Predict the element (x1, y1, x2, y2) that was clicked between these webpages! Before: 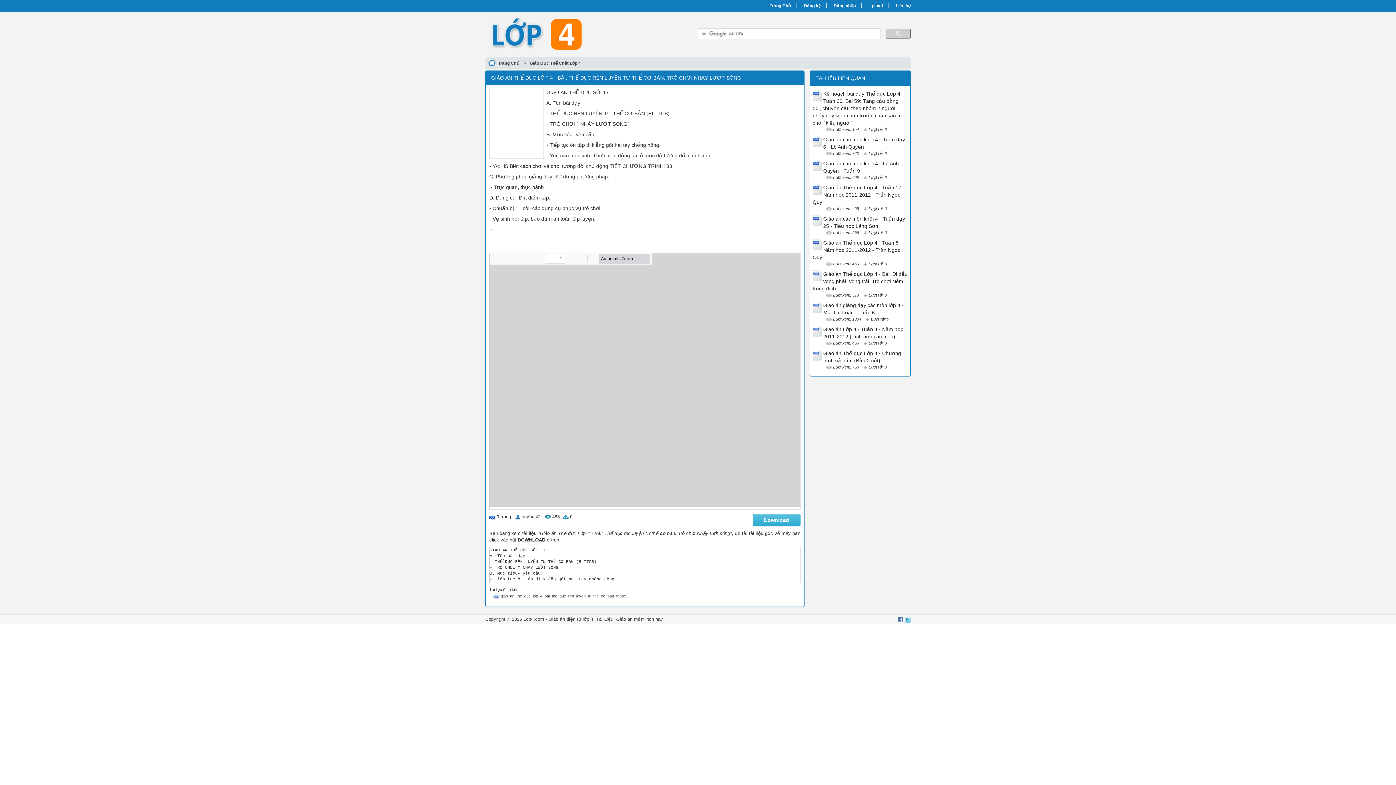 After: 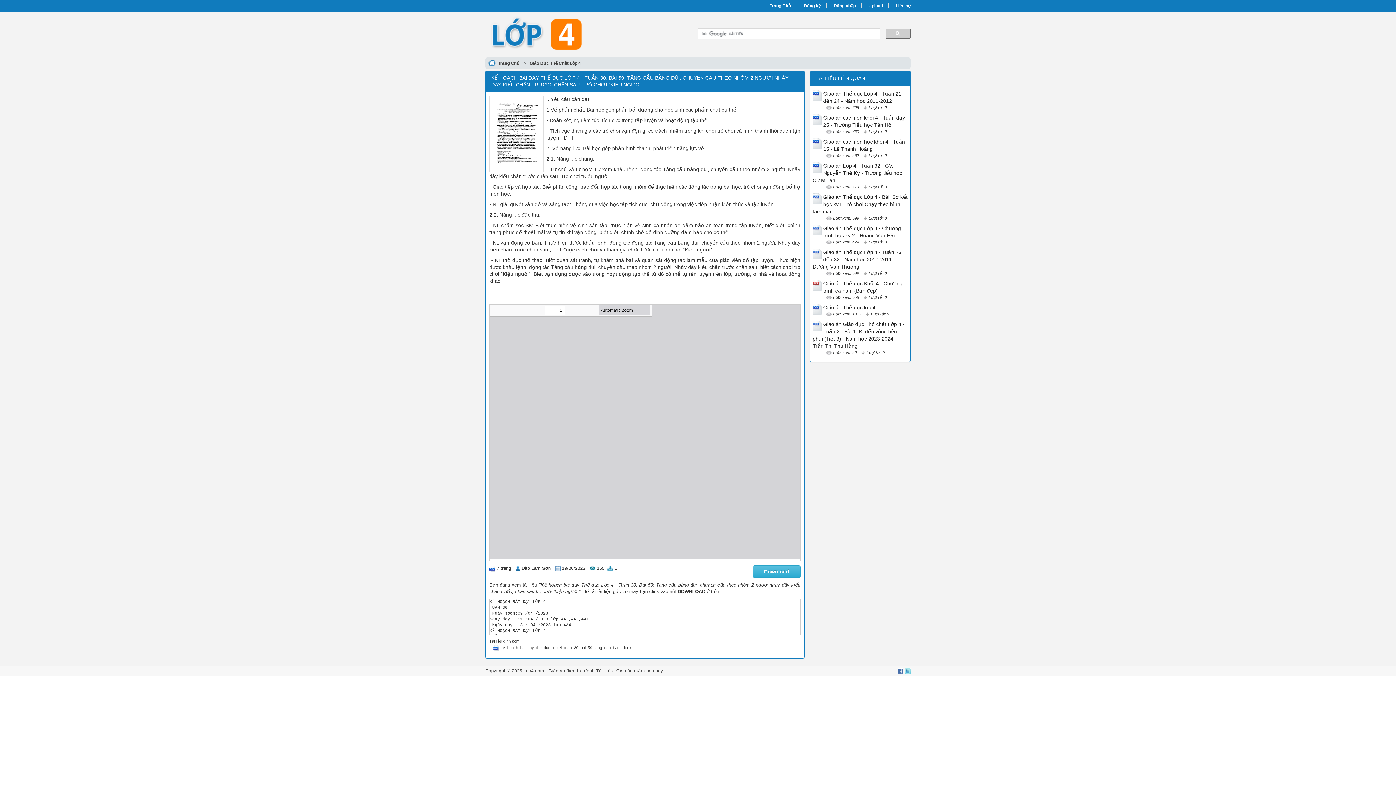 Action: label: Kế hoạch bài dạy Thể dục Lớp 4 - Tuần 30, Bài 59: Tâng cầu bằng đùi, chuyền cầu theo nhóm 2 người nhảy dây kiểu chân trước, chân sau trò chơi “kiệu người” bbox: (812, 90, 903, 125)